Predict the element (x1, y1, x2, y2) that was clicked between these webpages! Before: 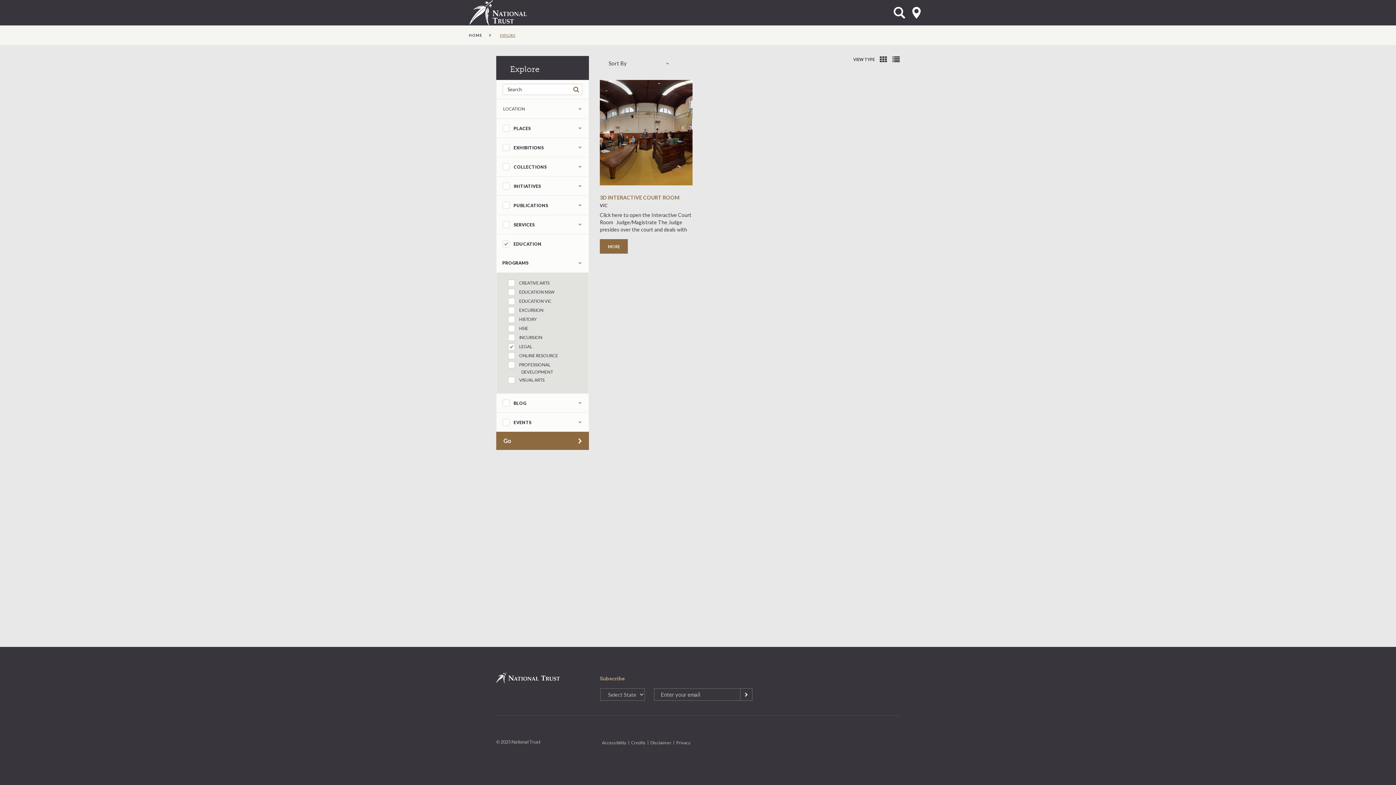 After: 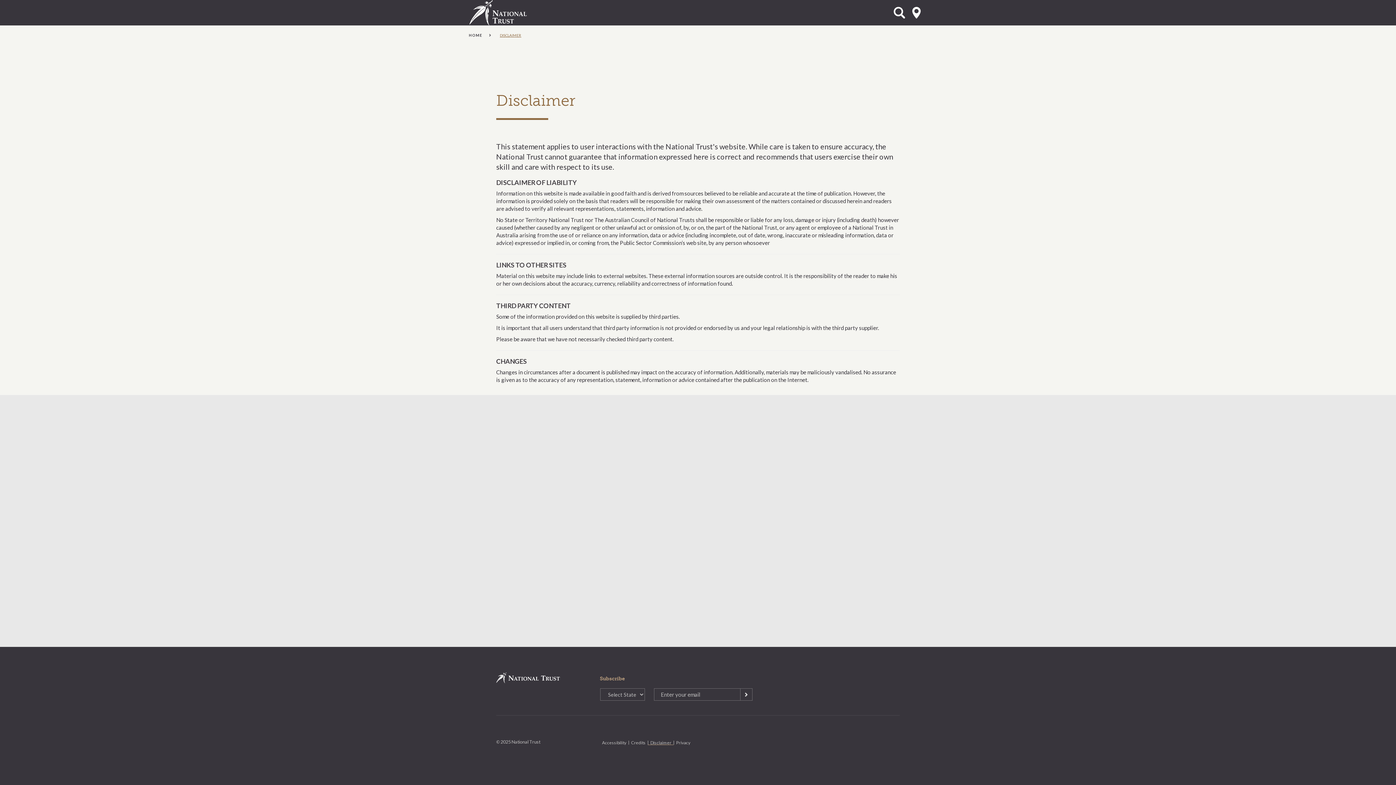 Action: label: Disclaimer bbox: (648, 741, 673, 745)